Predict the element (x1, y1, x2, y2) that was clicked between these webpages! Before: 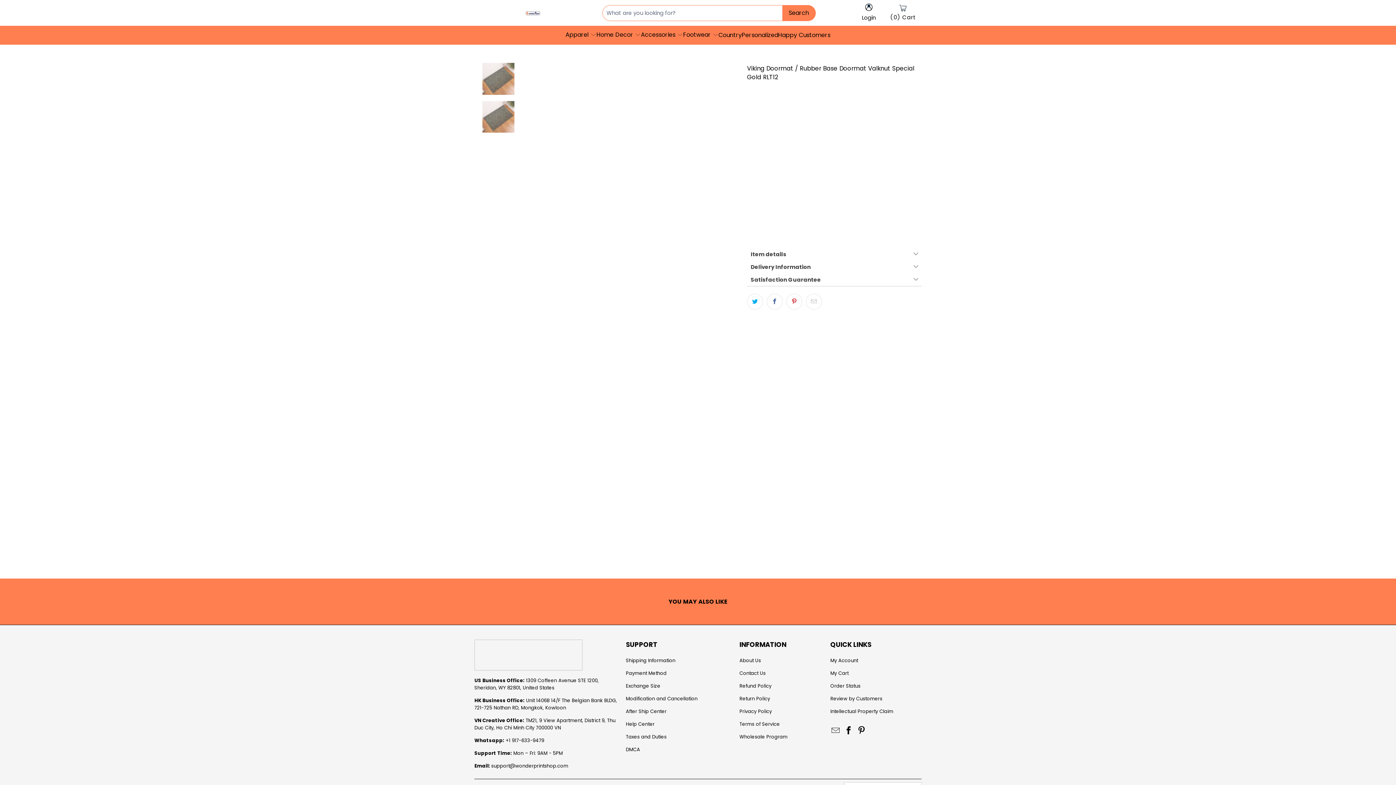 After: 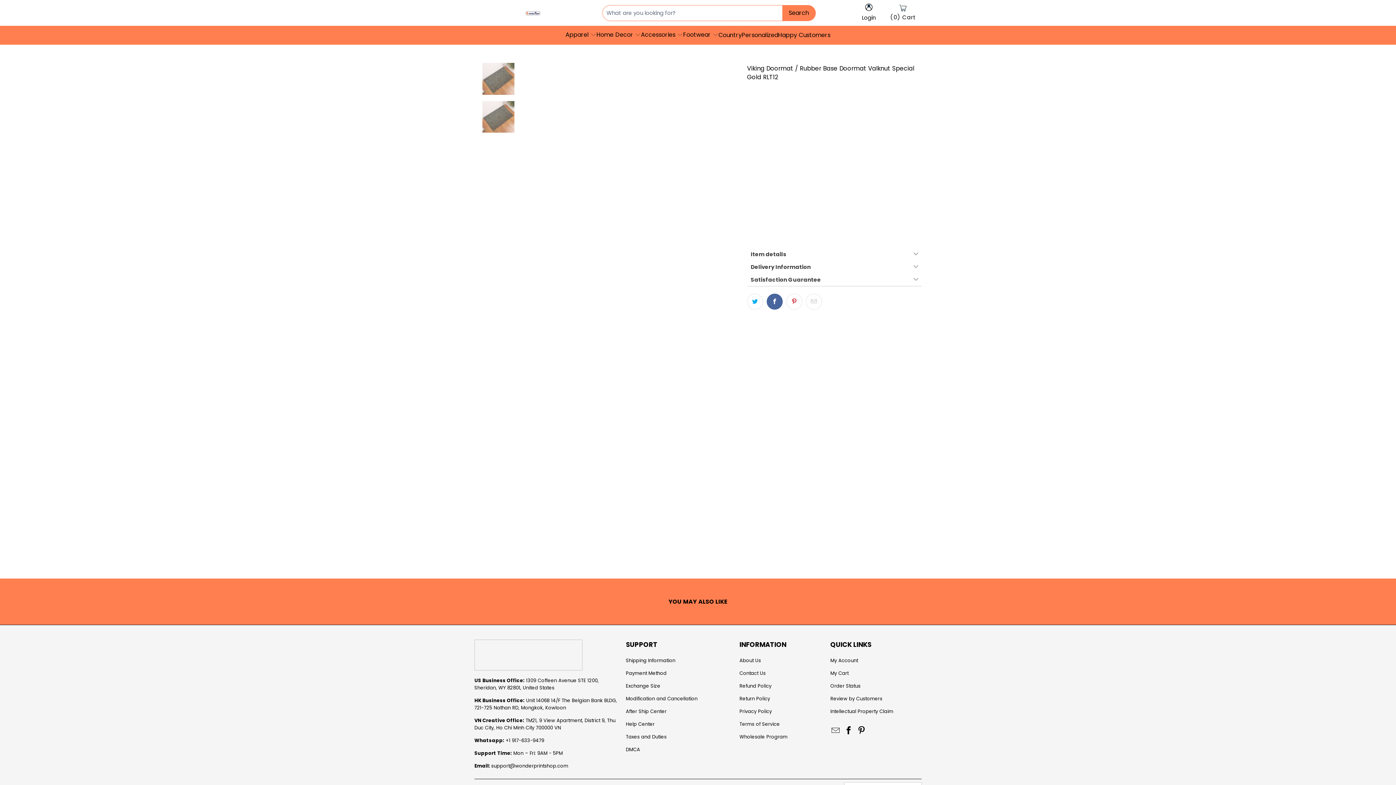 Action: bbox: (766, 293, 782, 309)